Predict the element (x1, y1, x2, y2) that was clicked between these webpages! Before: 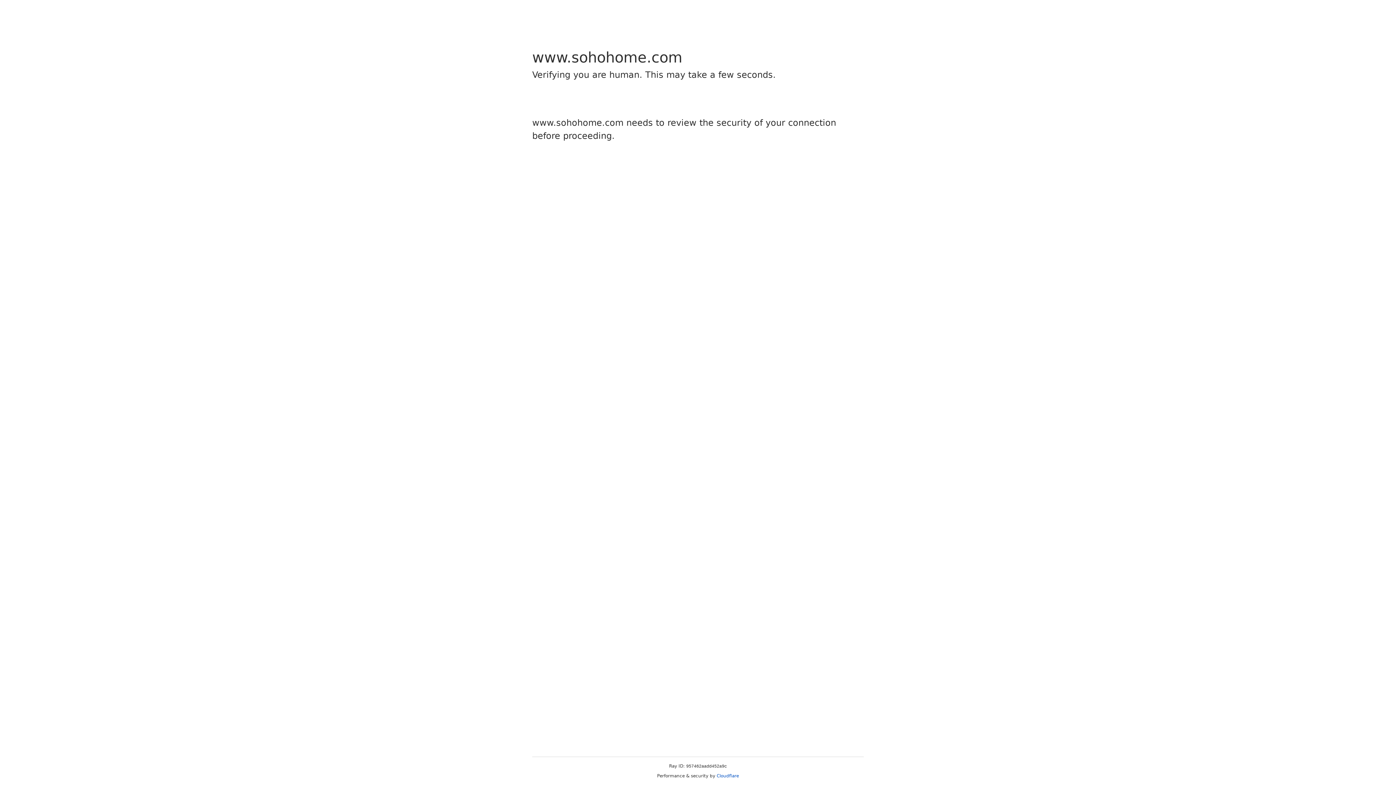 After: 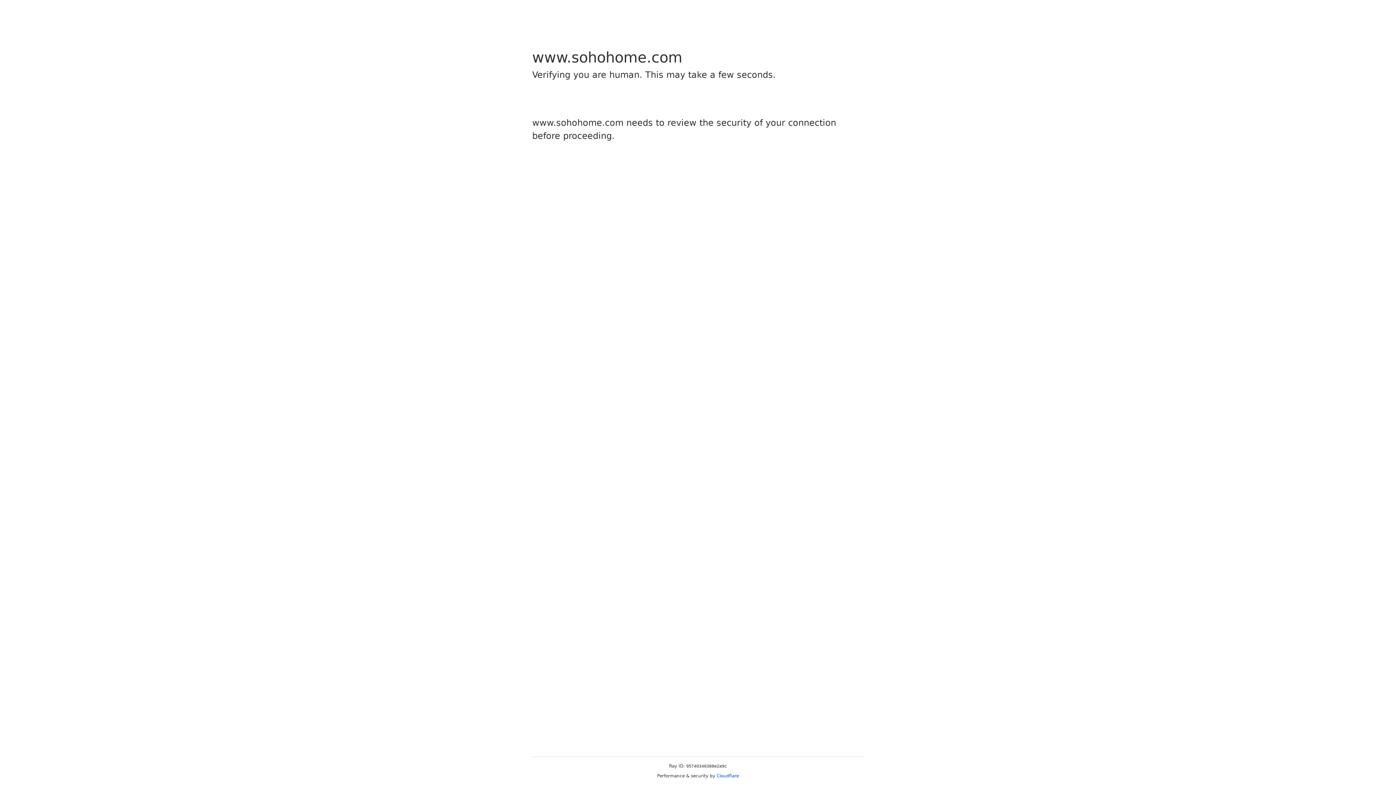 Action: label: Cloudflare bbox: (716, 773, 739, 778)